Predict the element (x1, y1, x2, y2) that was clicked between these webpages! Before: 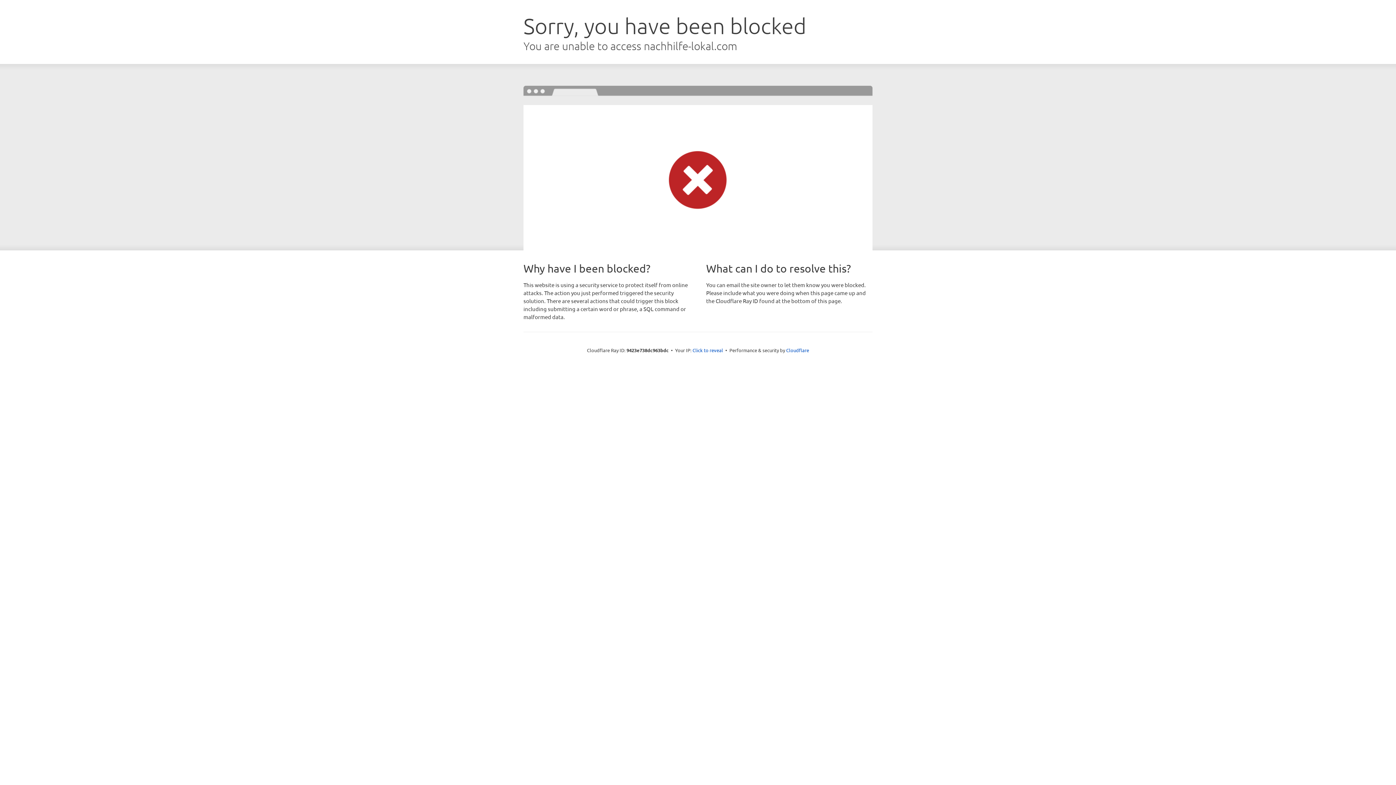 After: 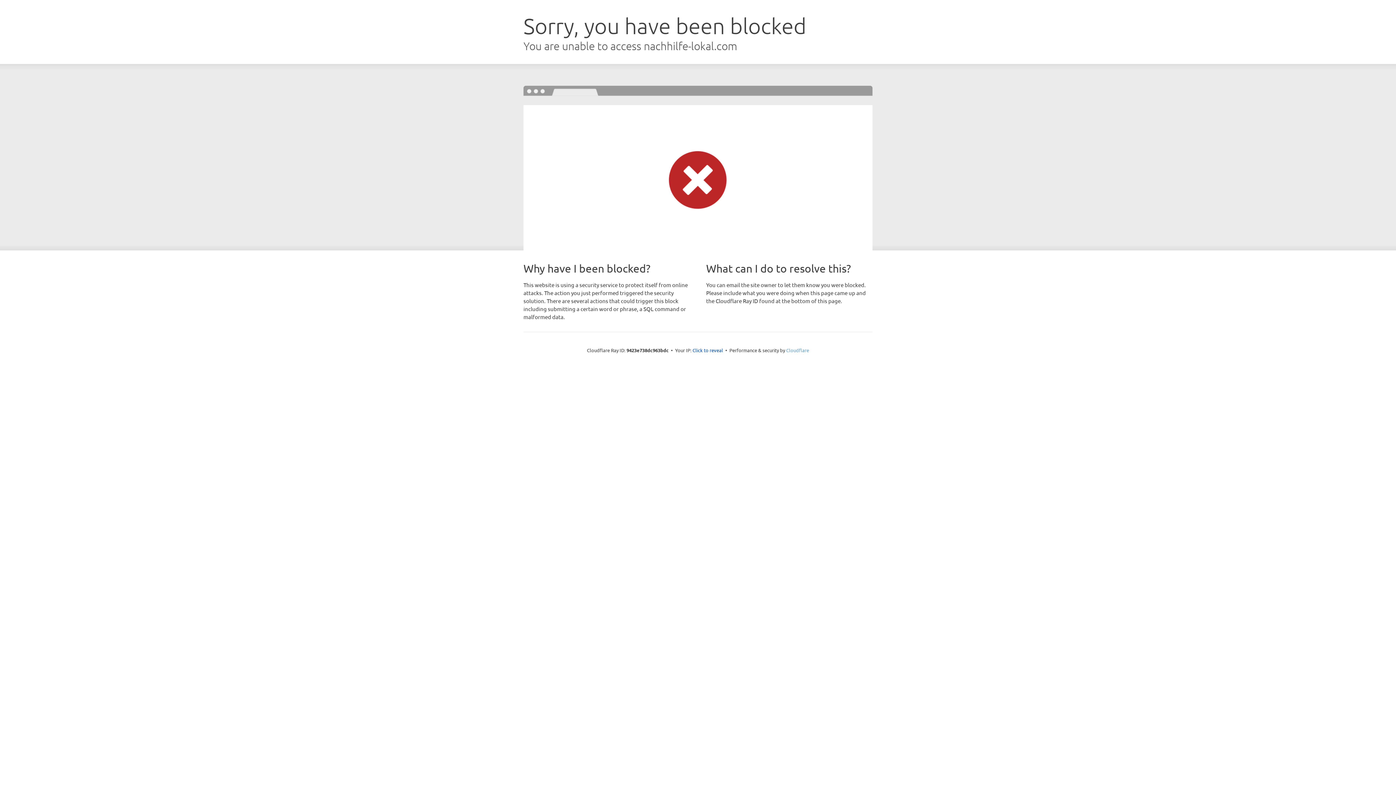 Action: bbox: (786, 347, 809, 353) label: Cloudflare